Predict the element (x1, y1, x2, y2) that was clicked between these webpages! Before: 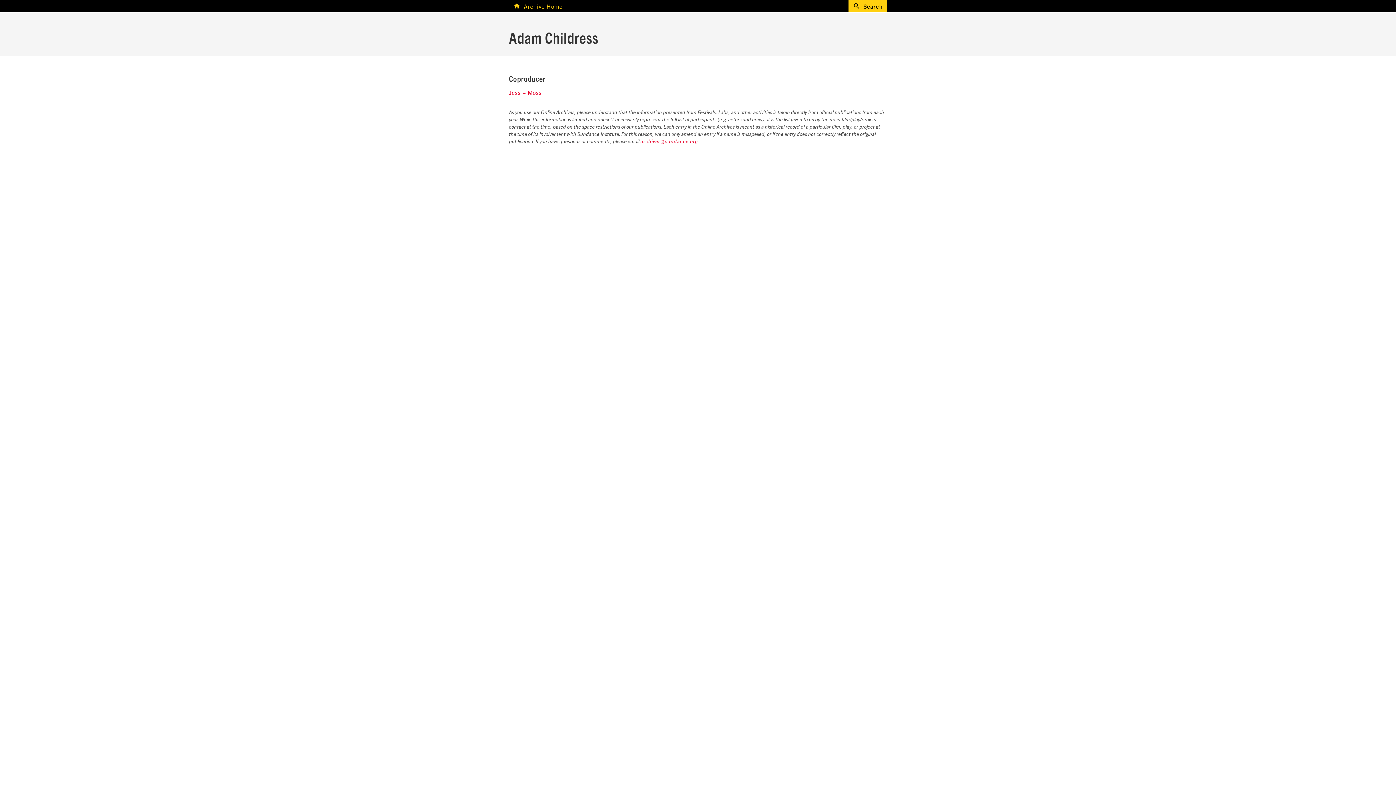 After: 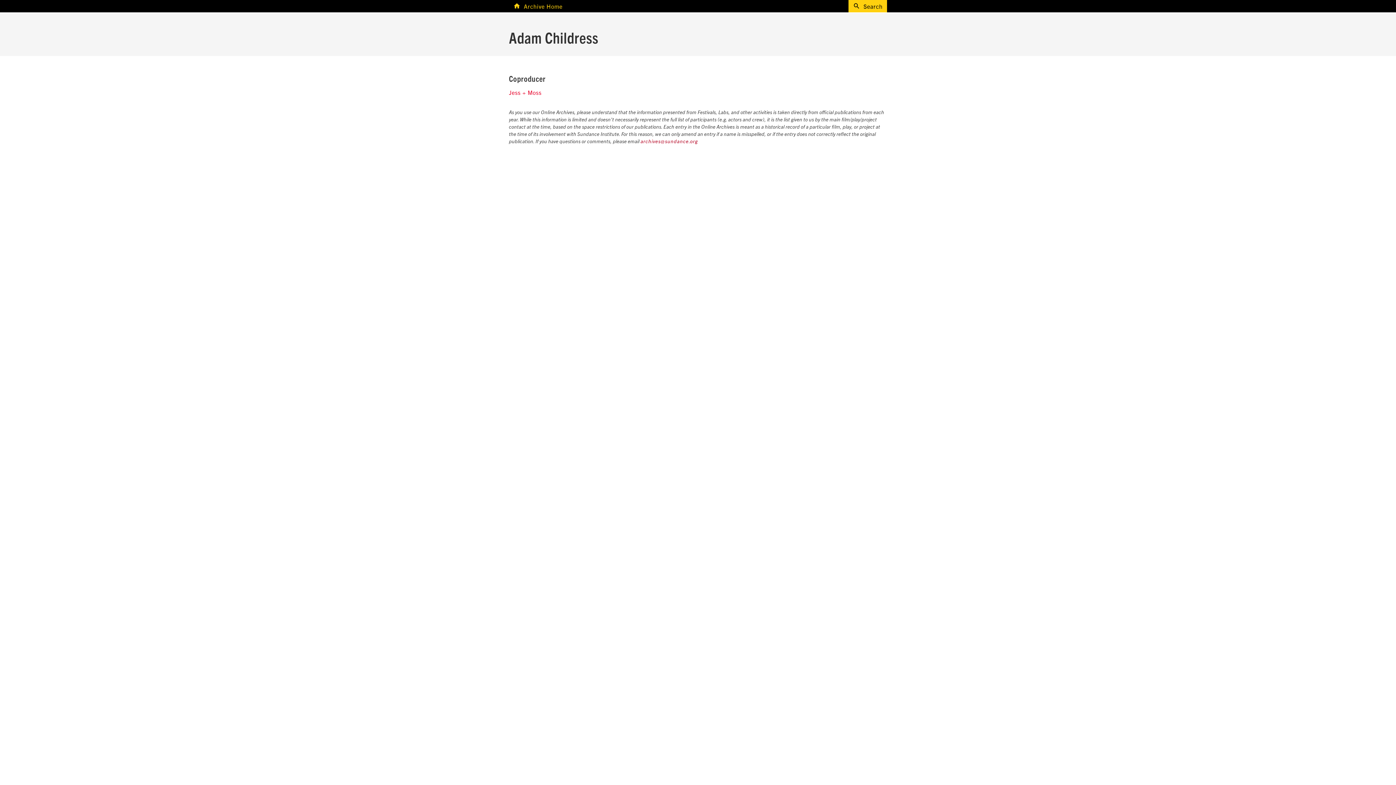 Action: label: archives@sundance.org bbox: (640, 139, 698, 144)